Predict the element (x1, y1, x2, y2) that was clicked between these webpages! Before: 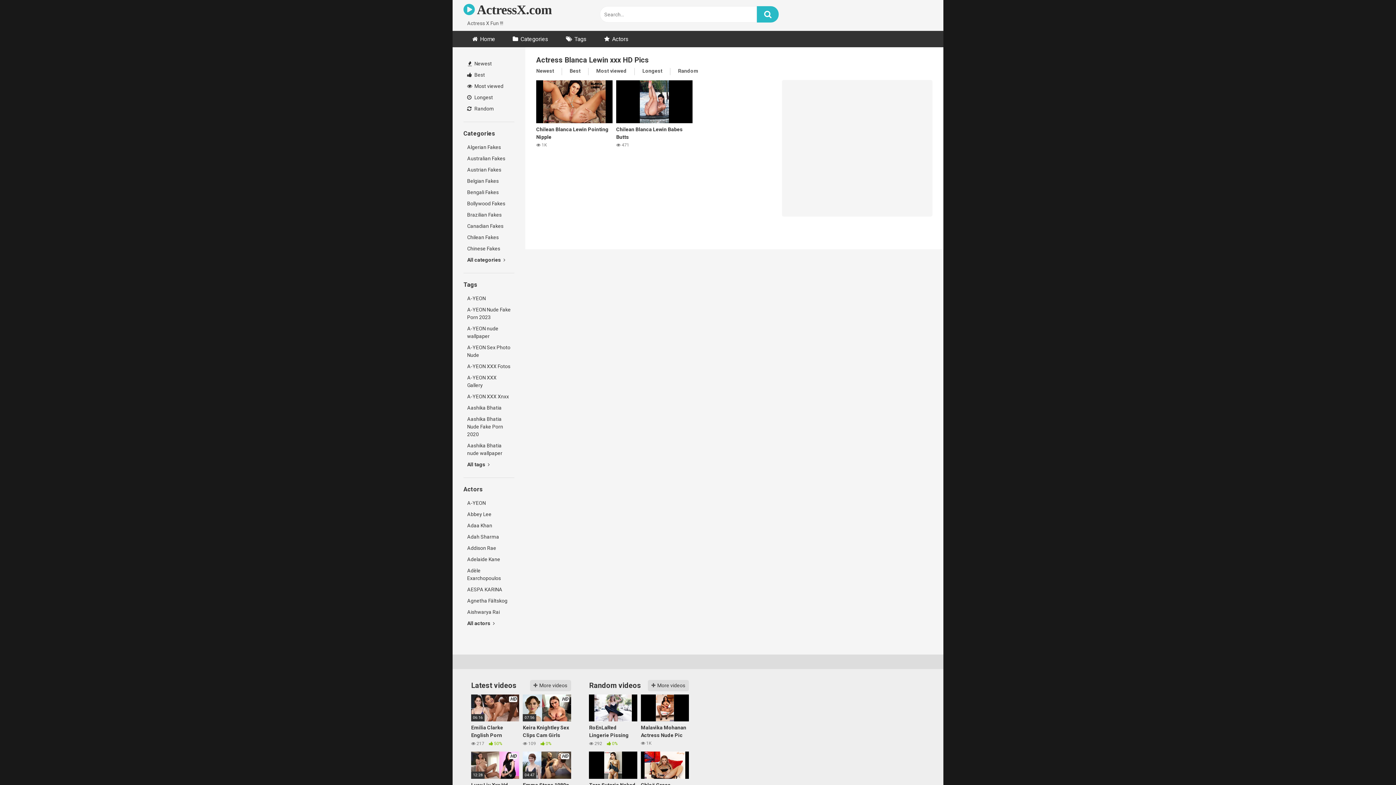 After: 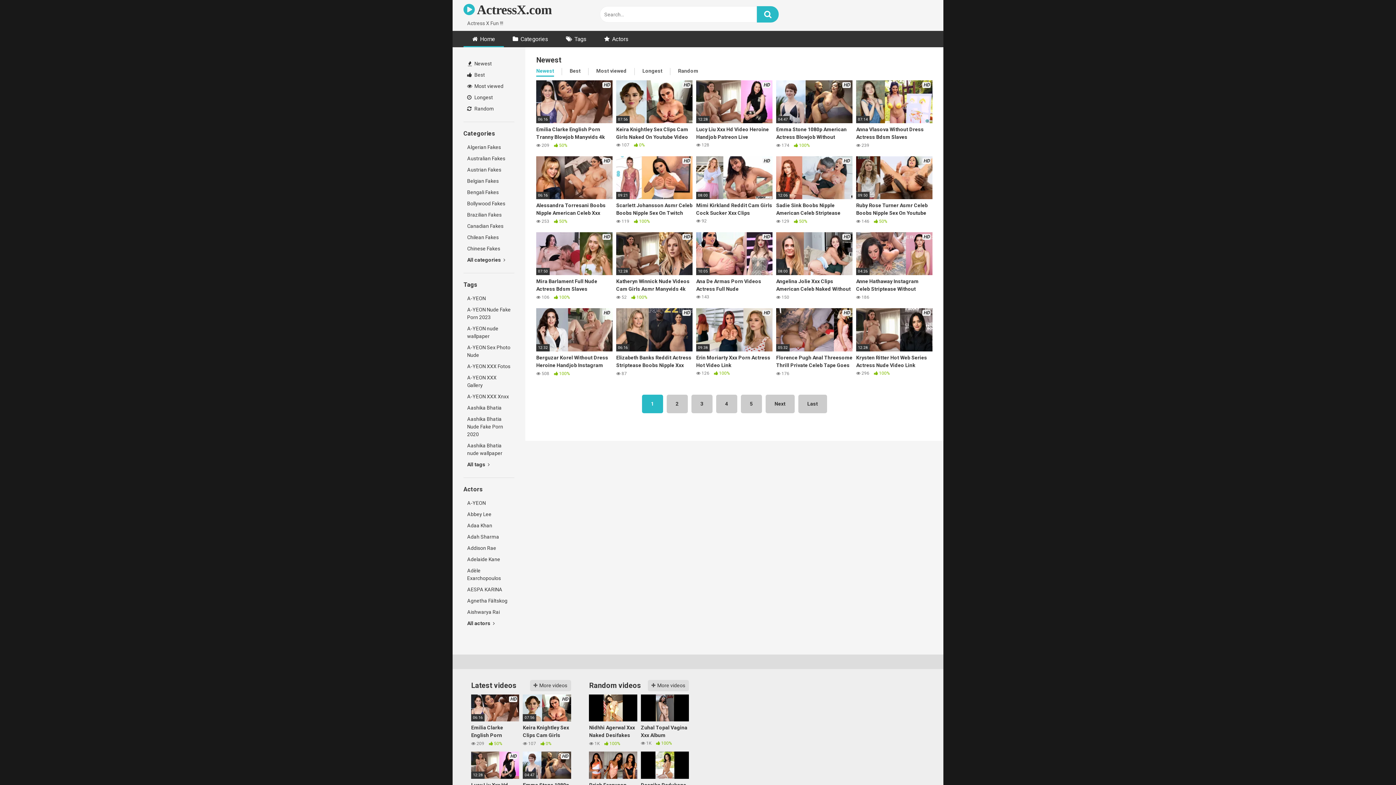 Action: bbox: (463, 30, 504, 47) label: Home